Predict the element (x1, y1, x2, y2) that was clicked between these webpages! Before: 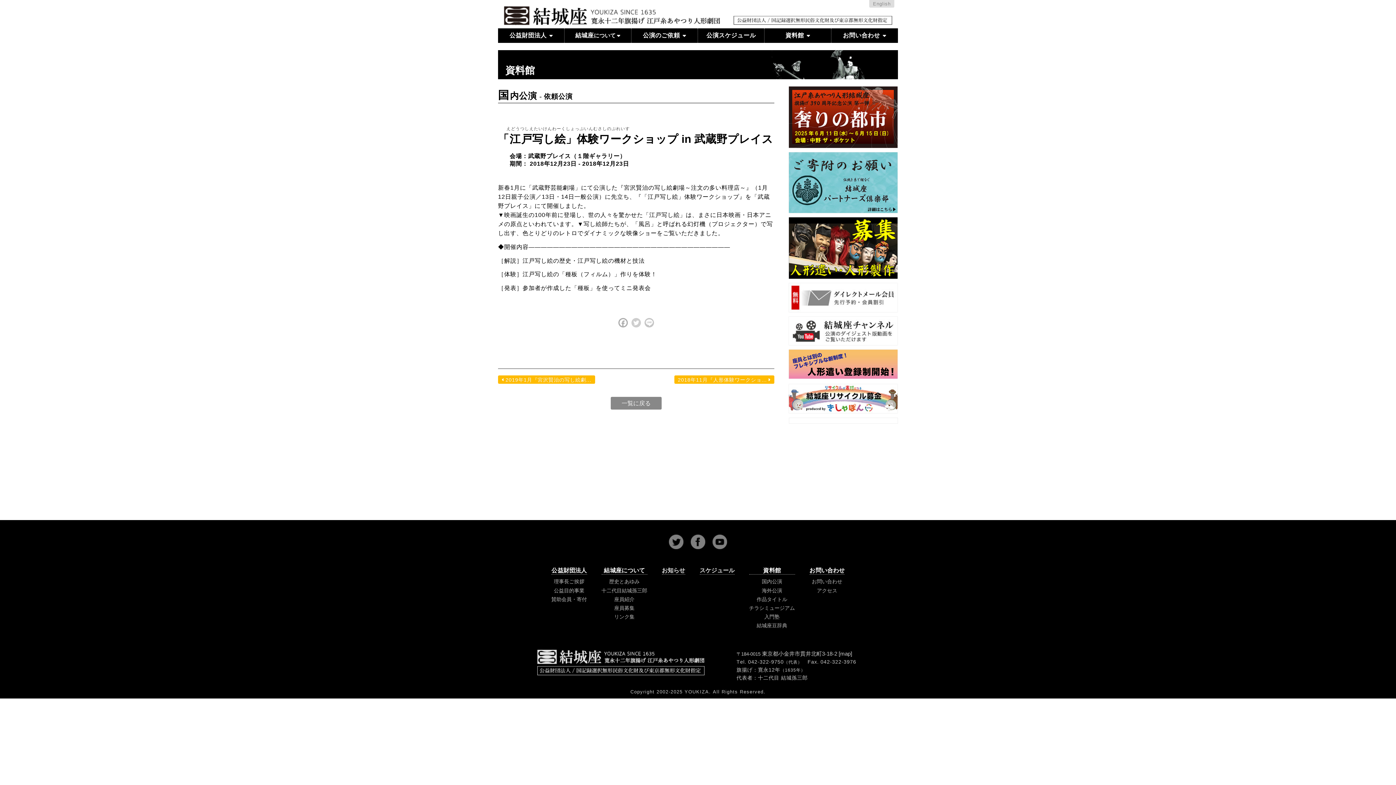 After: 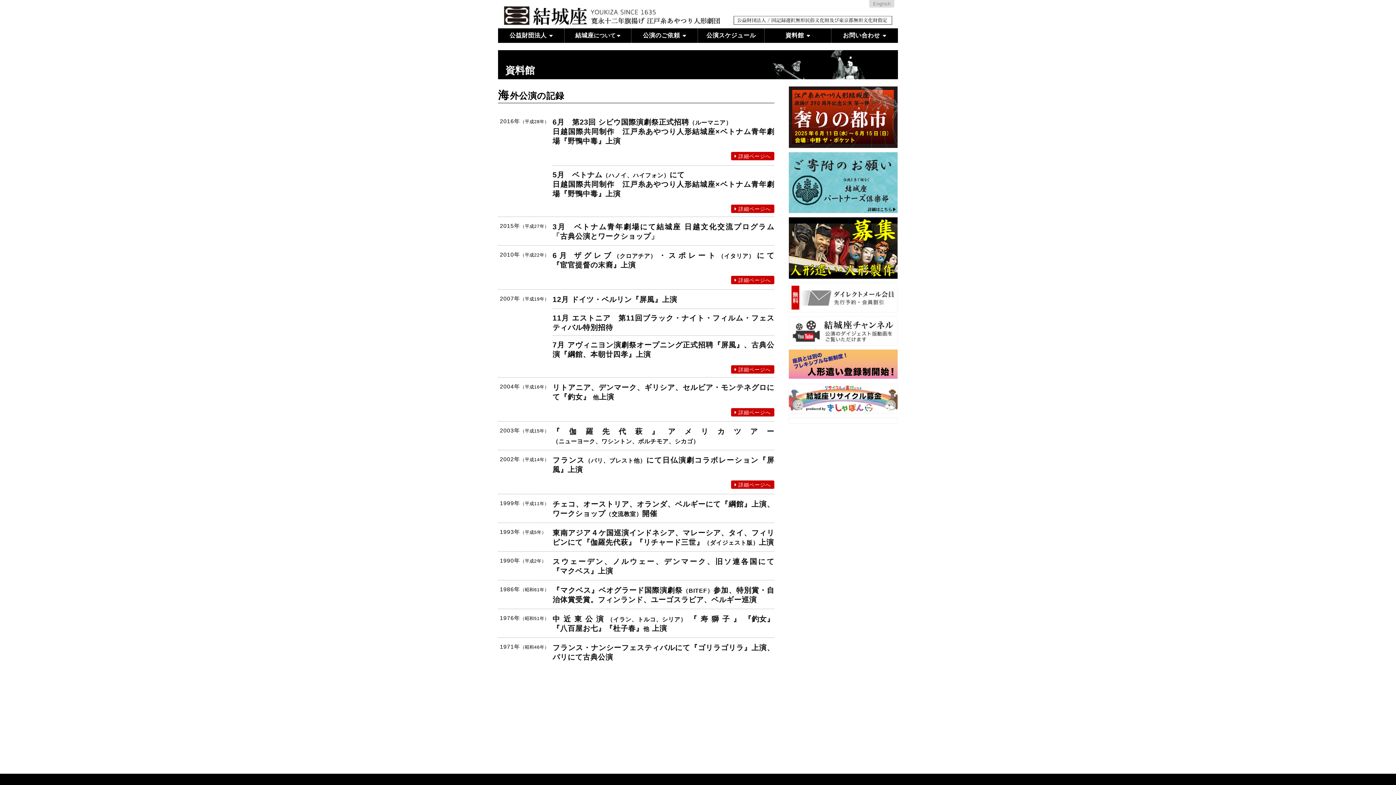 Action: label: 海外公演 bbox: (762, 587, 782, 594)